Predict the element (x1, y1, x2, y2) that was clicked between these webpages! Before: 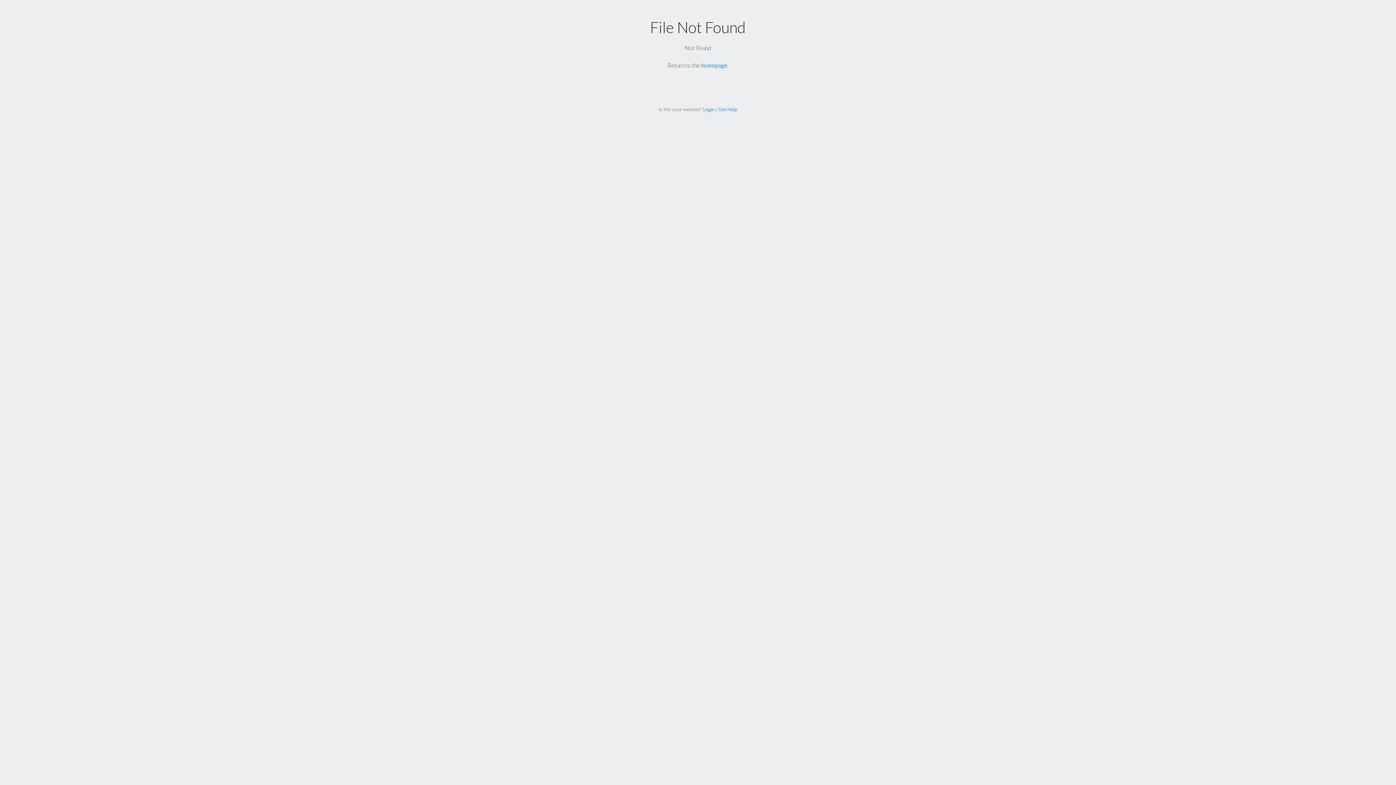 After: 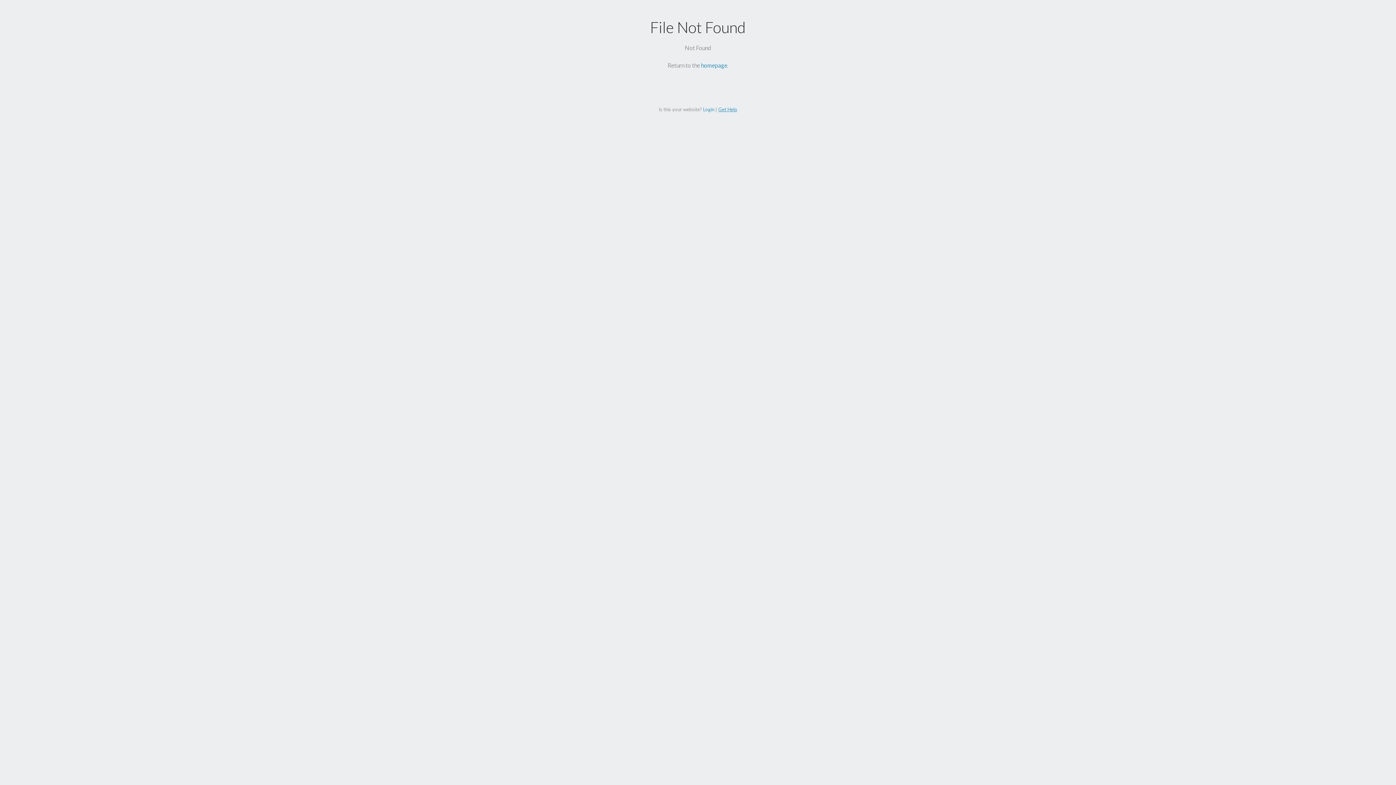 Action: bbox: (718, 106, 737, 112) label: Get Help